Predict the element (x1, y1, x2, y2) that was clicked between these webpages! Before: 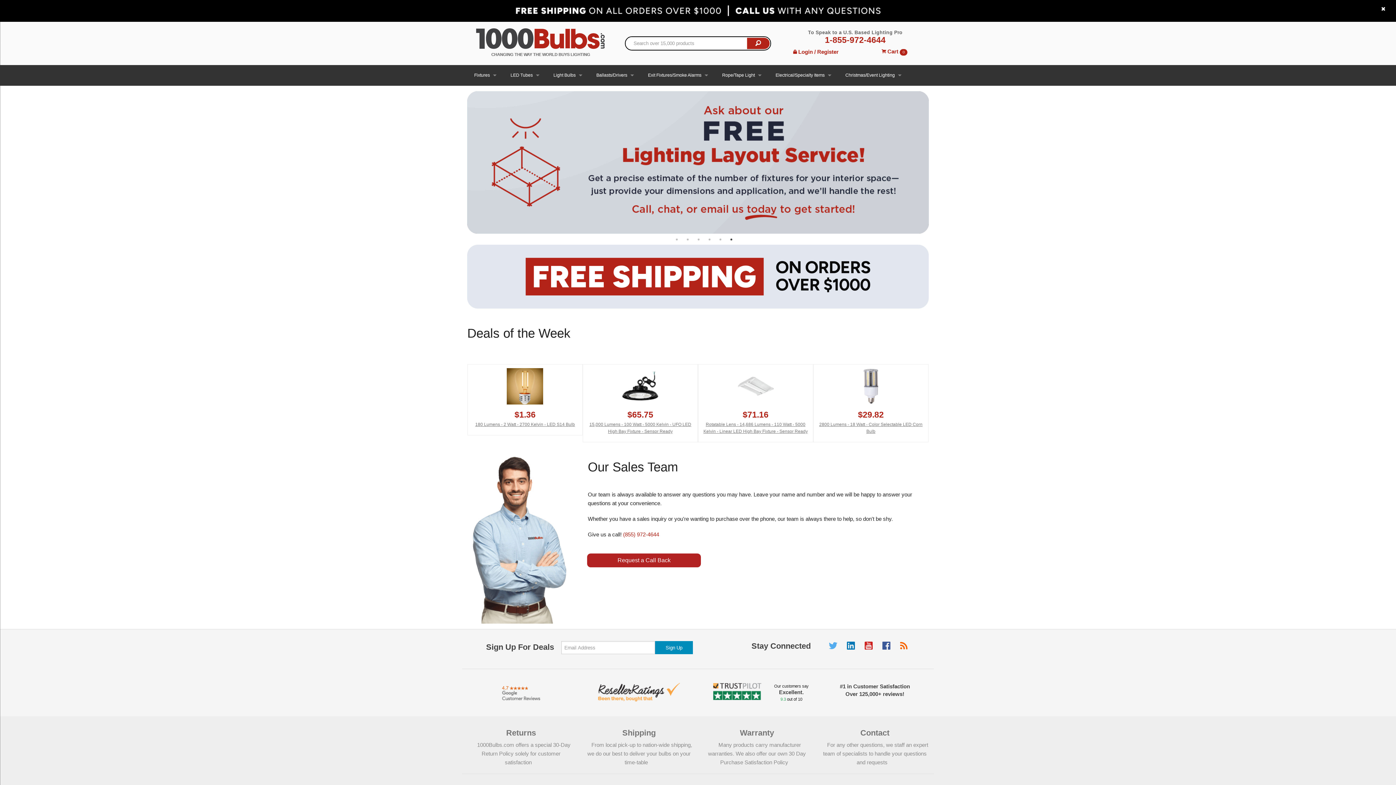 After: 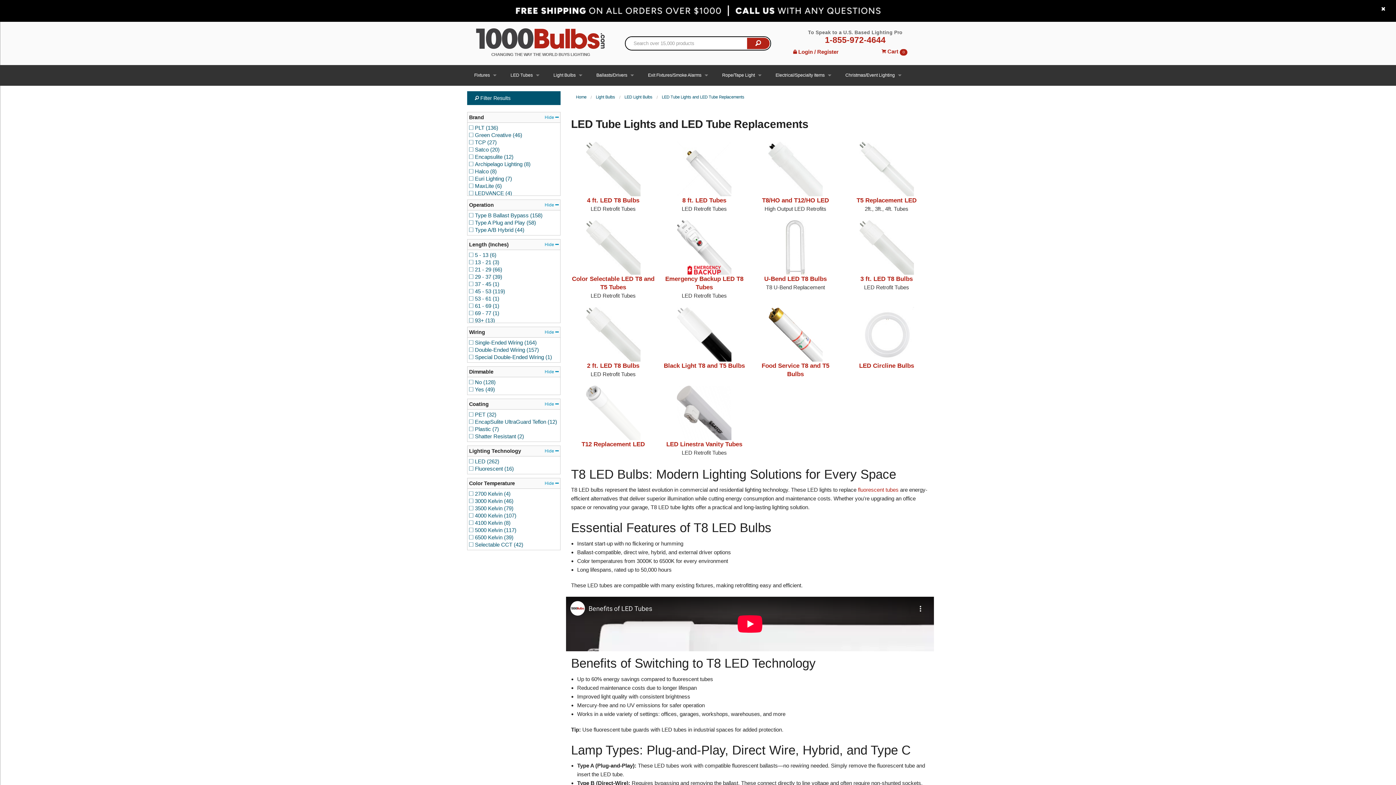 Action: label: LED Tubes bbox: (503, 65, 546, 85)